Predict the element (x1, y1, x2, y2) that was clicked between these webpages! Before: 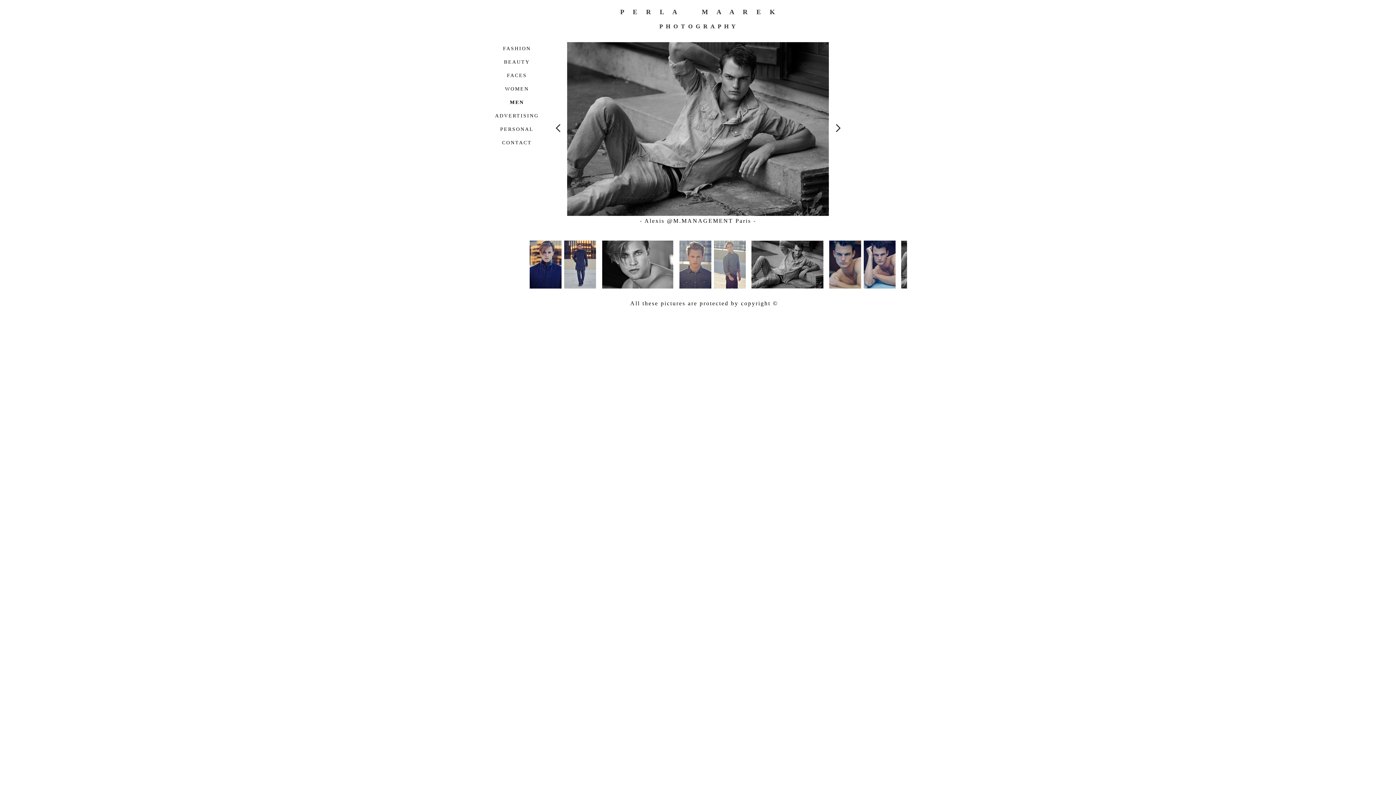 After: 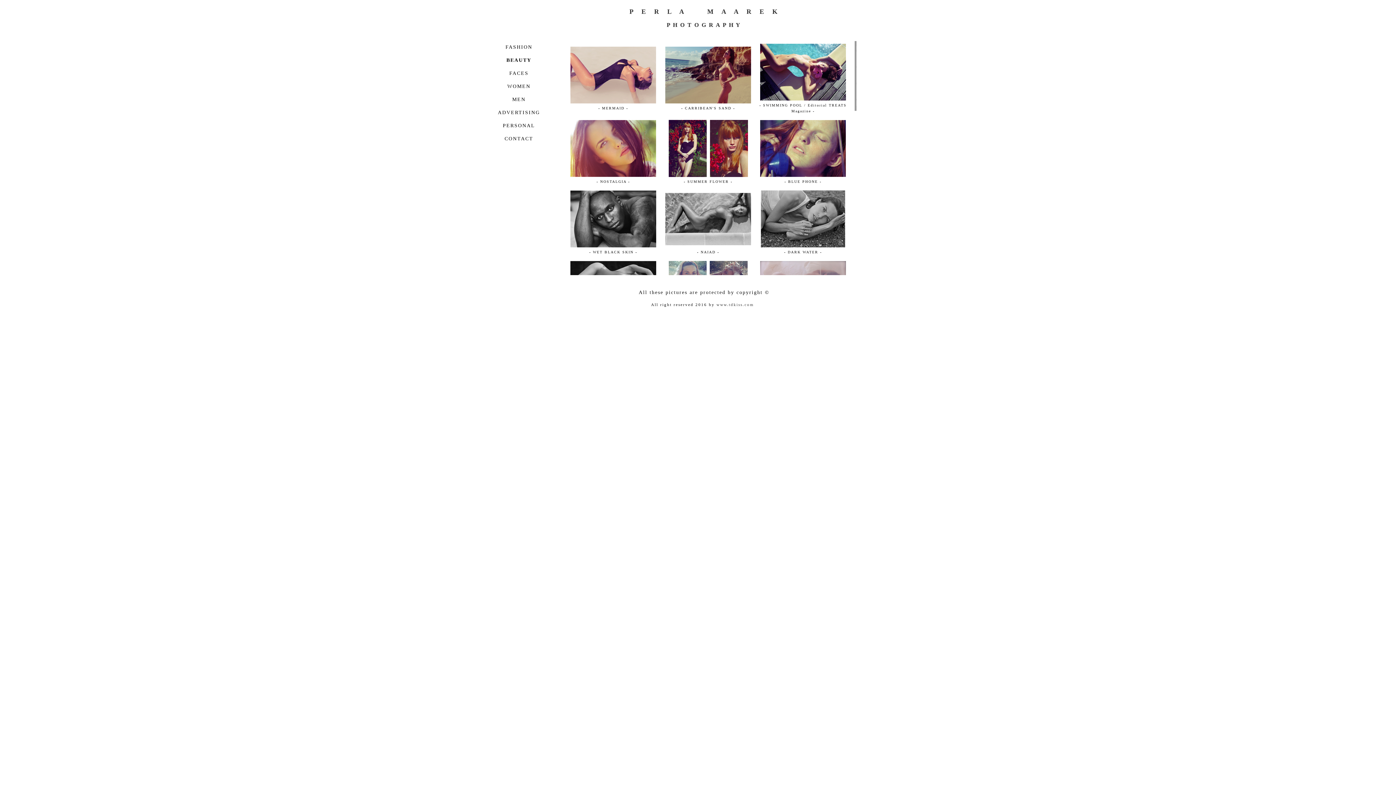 Action: bbox: (500, 55, 533, 68) label: BEAUTY